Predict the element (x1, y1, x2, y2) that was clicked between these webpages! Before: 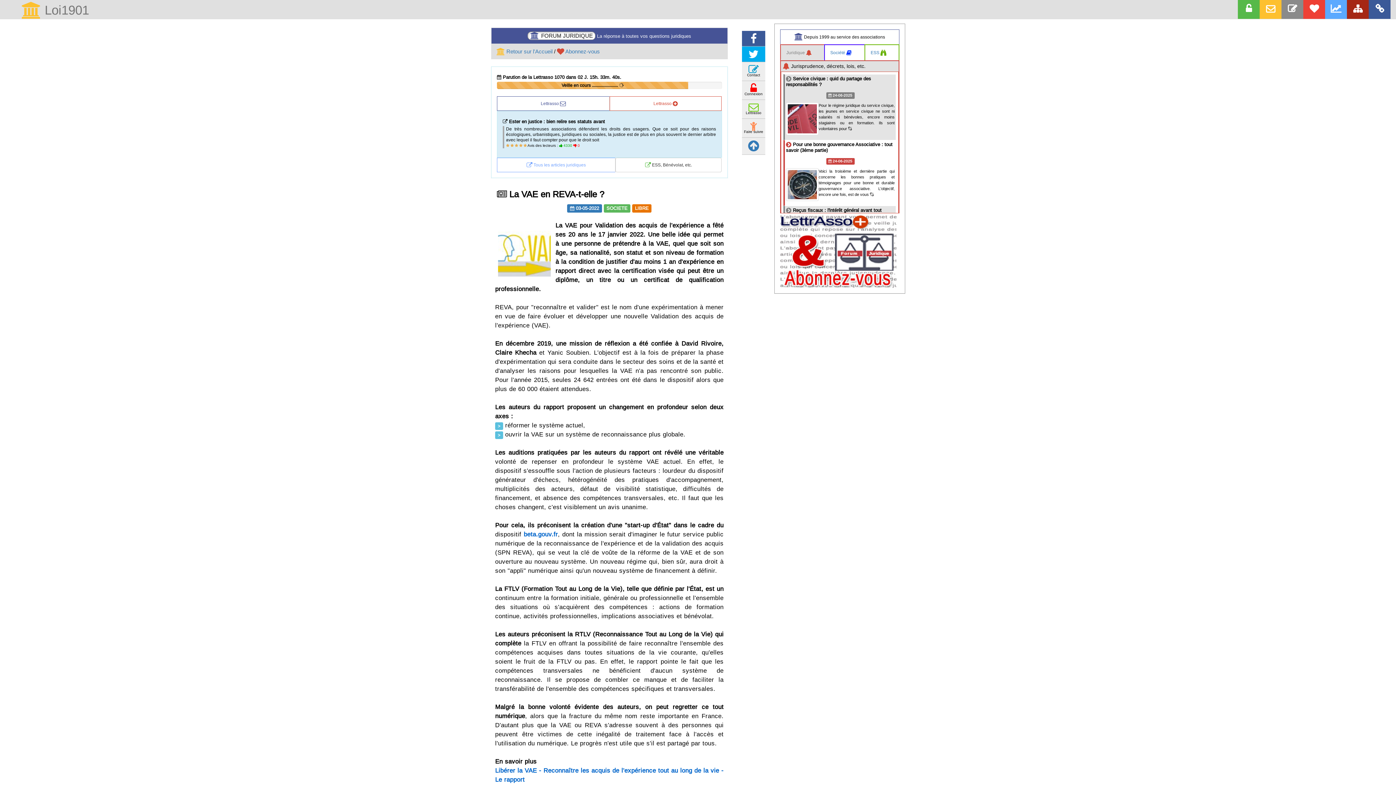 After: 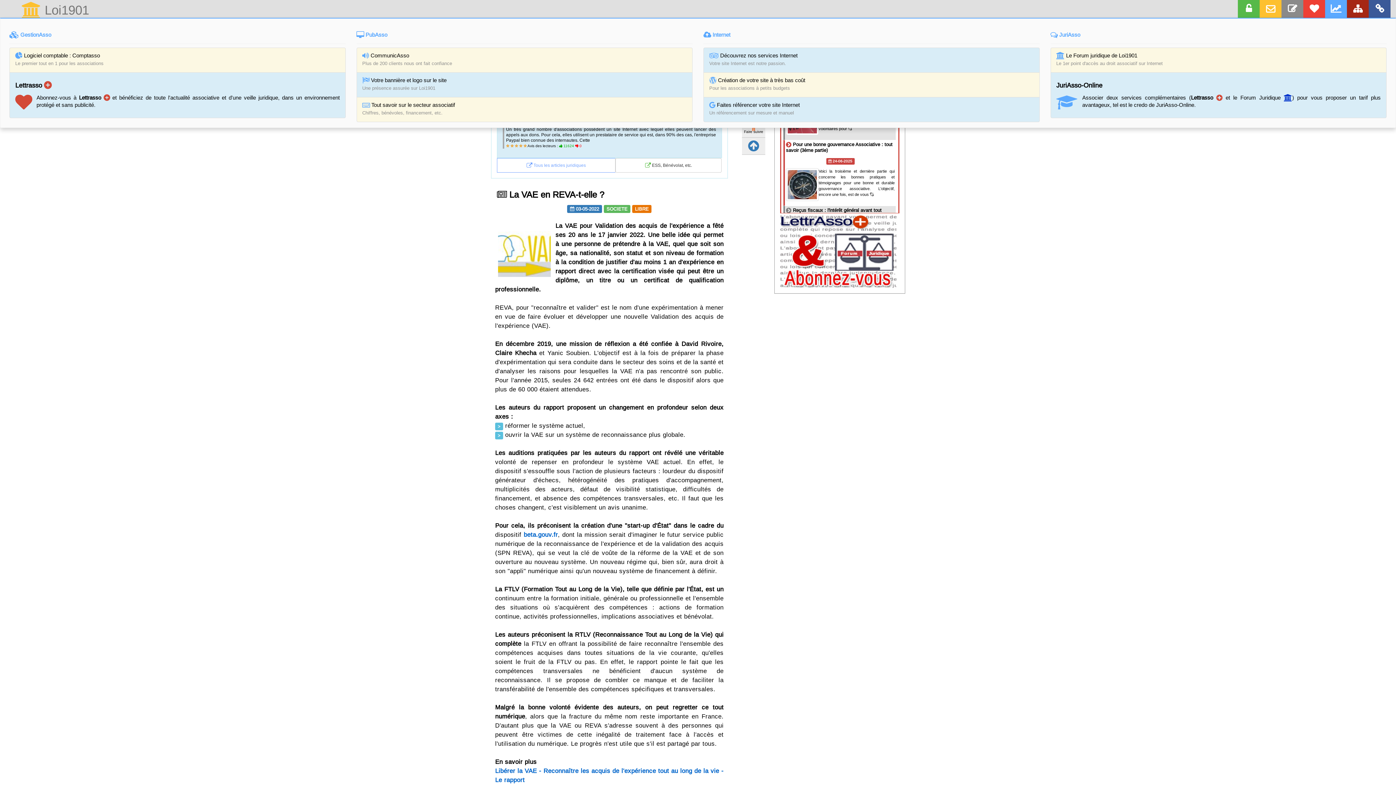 Action: bbox: (1325, 0, 1347, 18)